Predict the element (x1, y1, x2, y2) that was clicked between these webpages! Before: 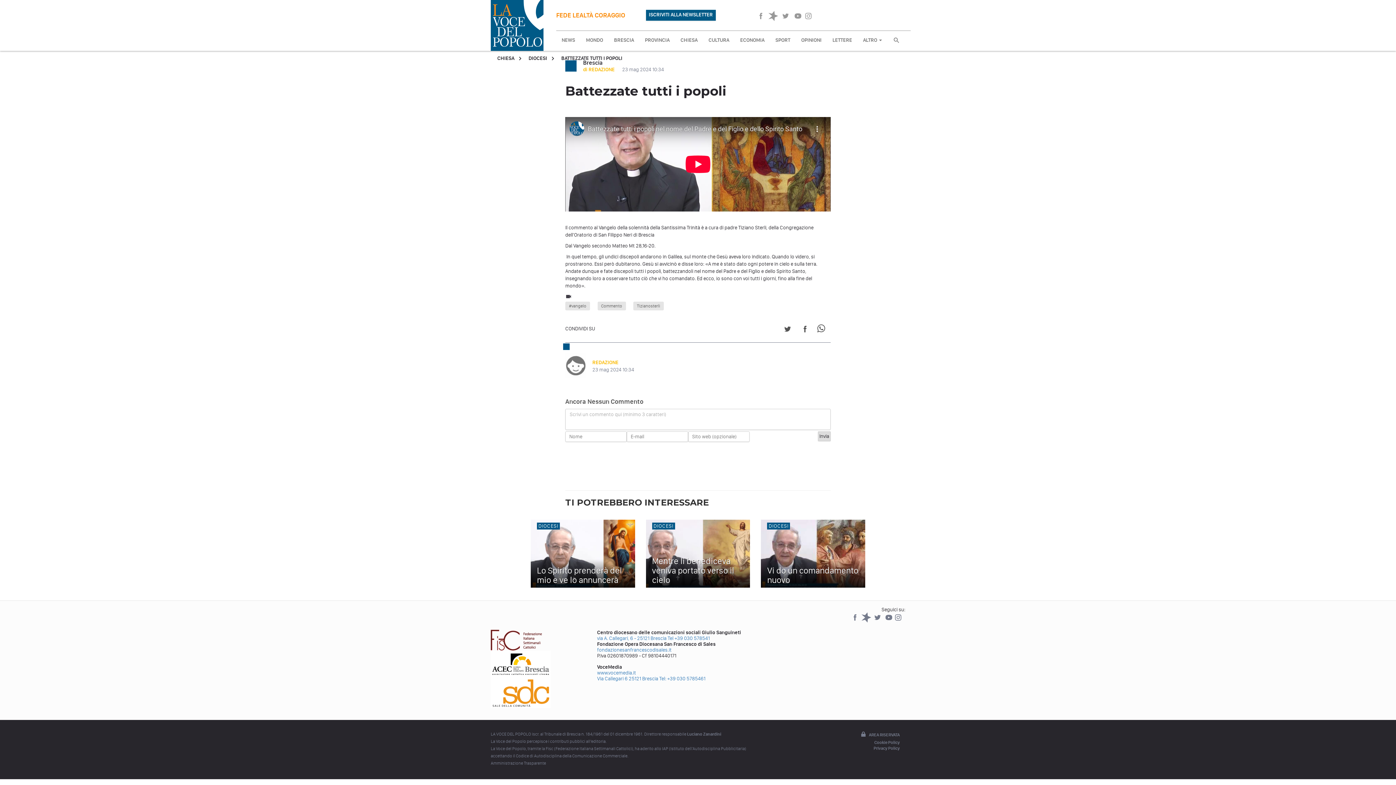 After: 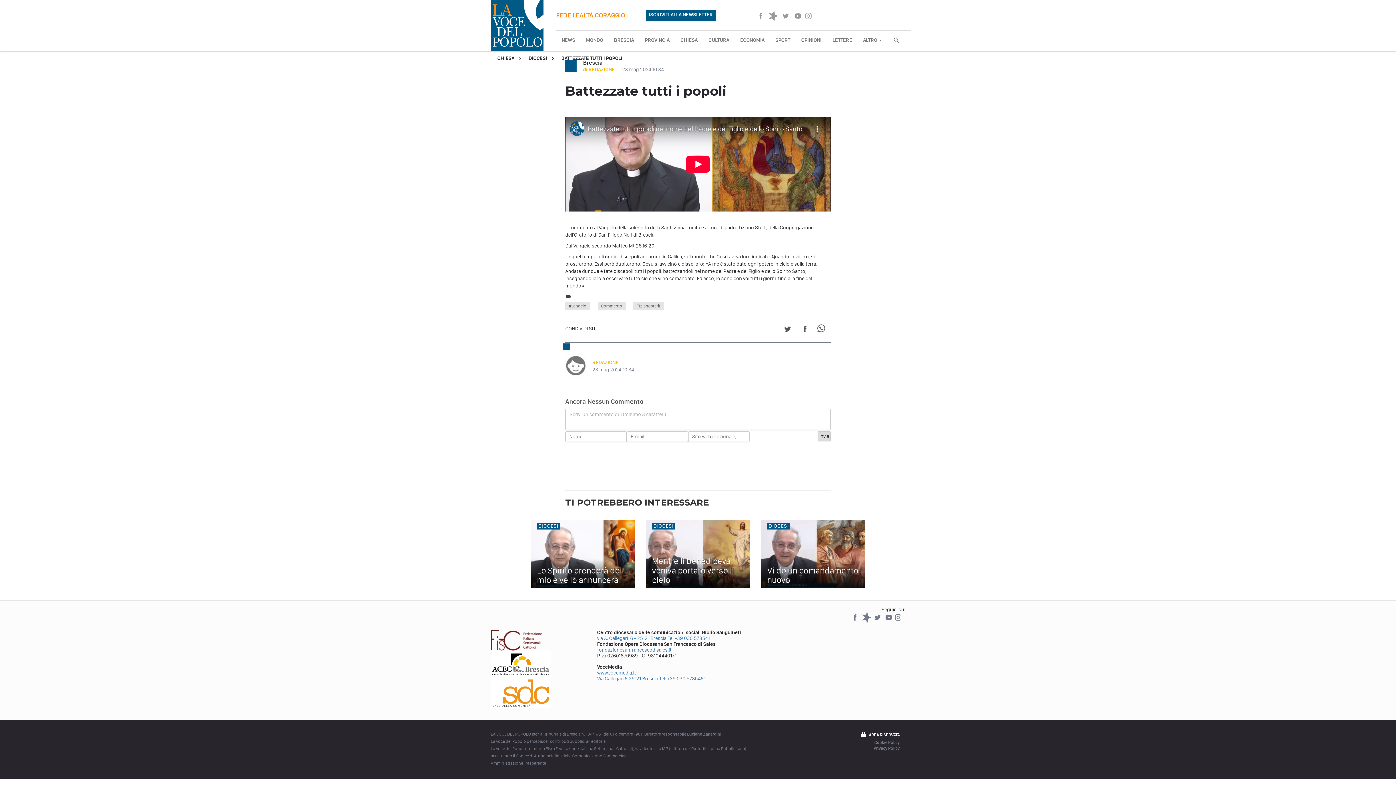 Action: bbox: (860, 730, 900, 739) label: AREA RISERVATA